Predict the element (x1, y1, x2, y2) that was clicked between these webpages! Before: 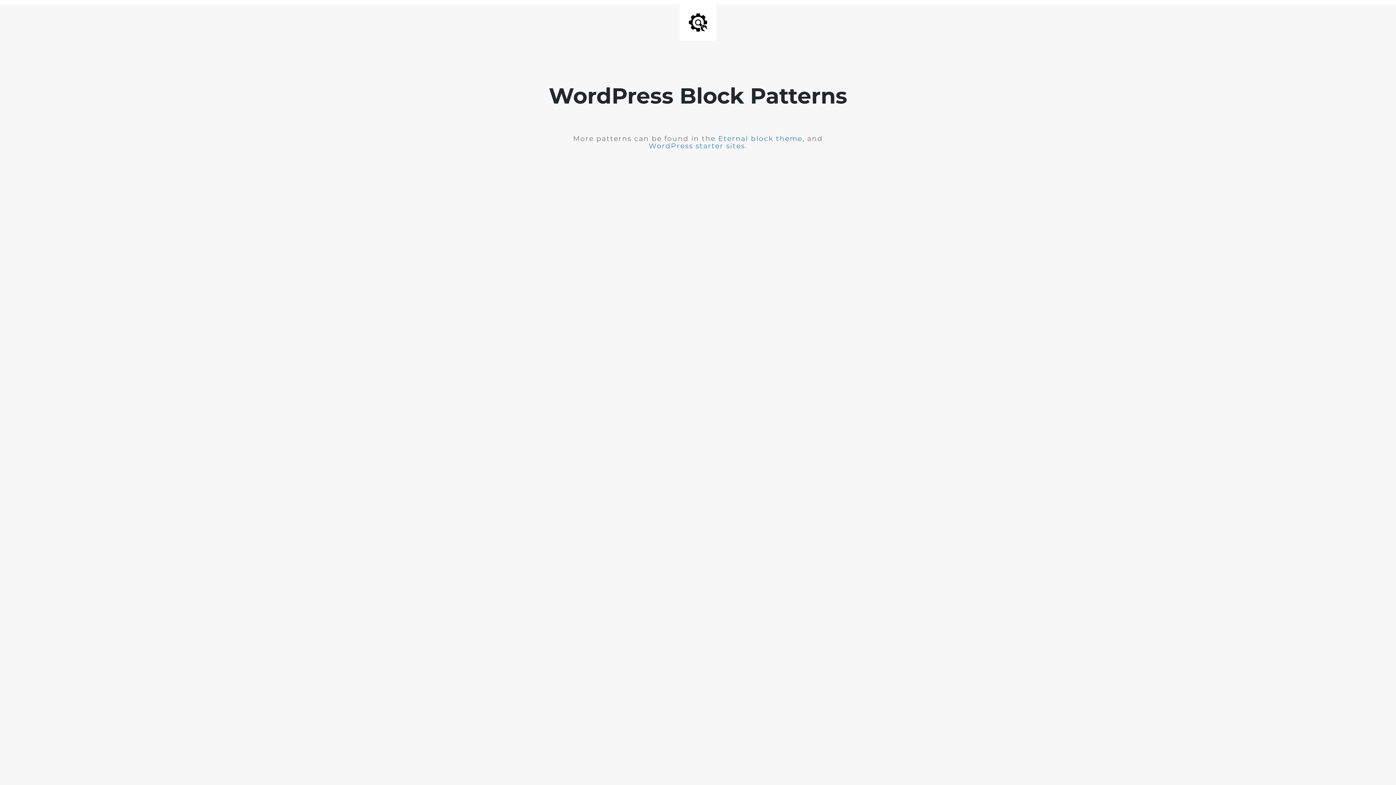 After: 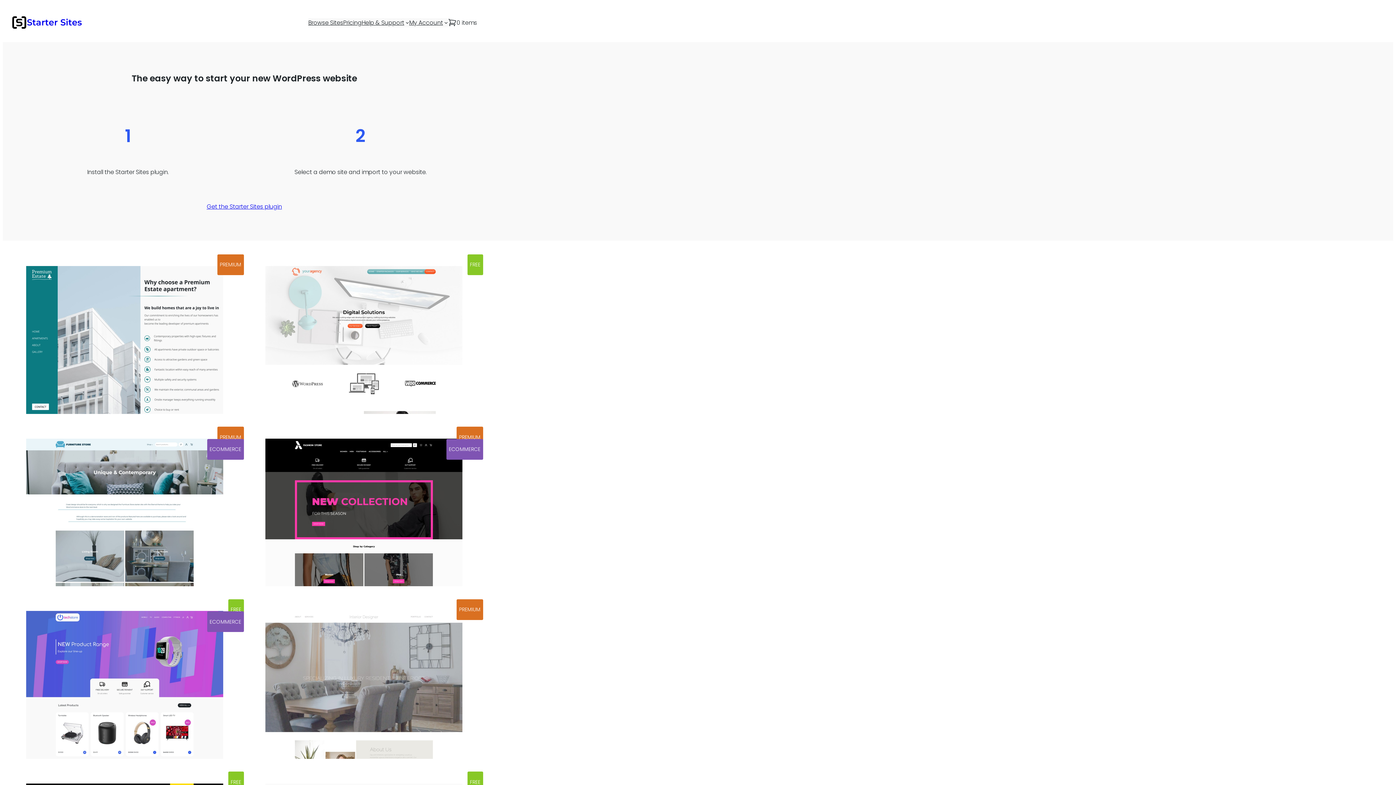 Action: label: WordPress starter sites bbox: (648, 141, 745, 150)